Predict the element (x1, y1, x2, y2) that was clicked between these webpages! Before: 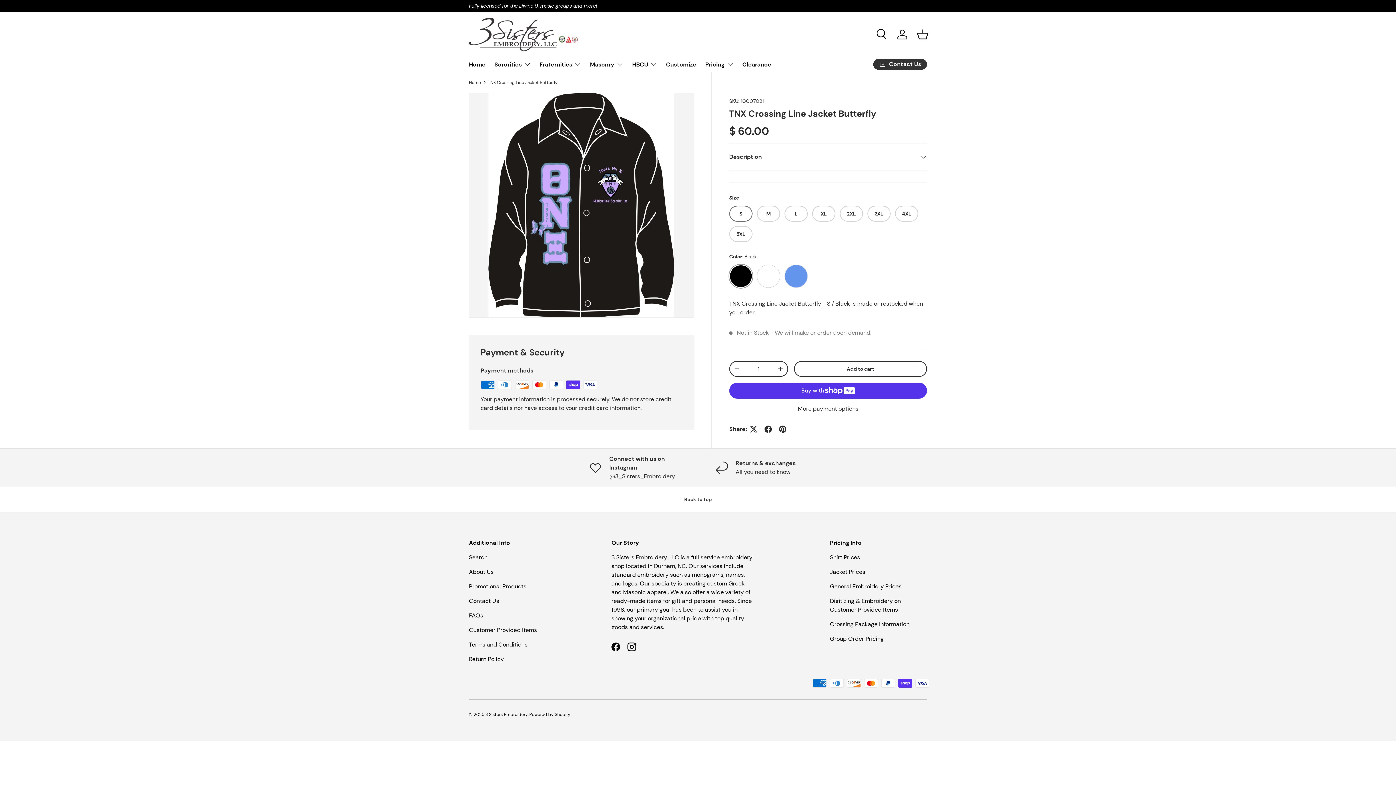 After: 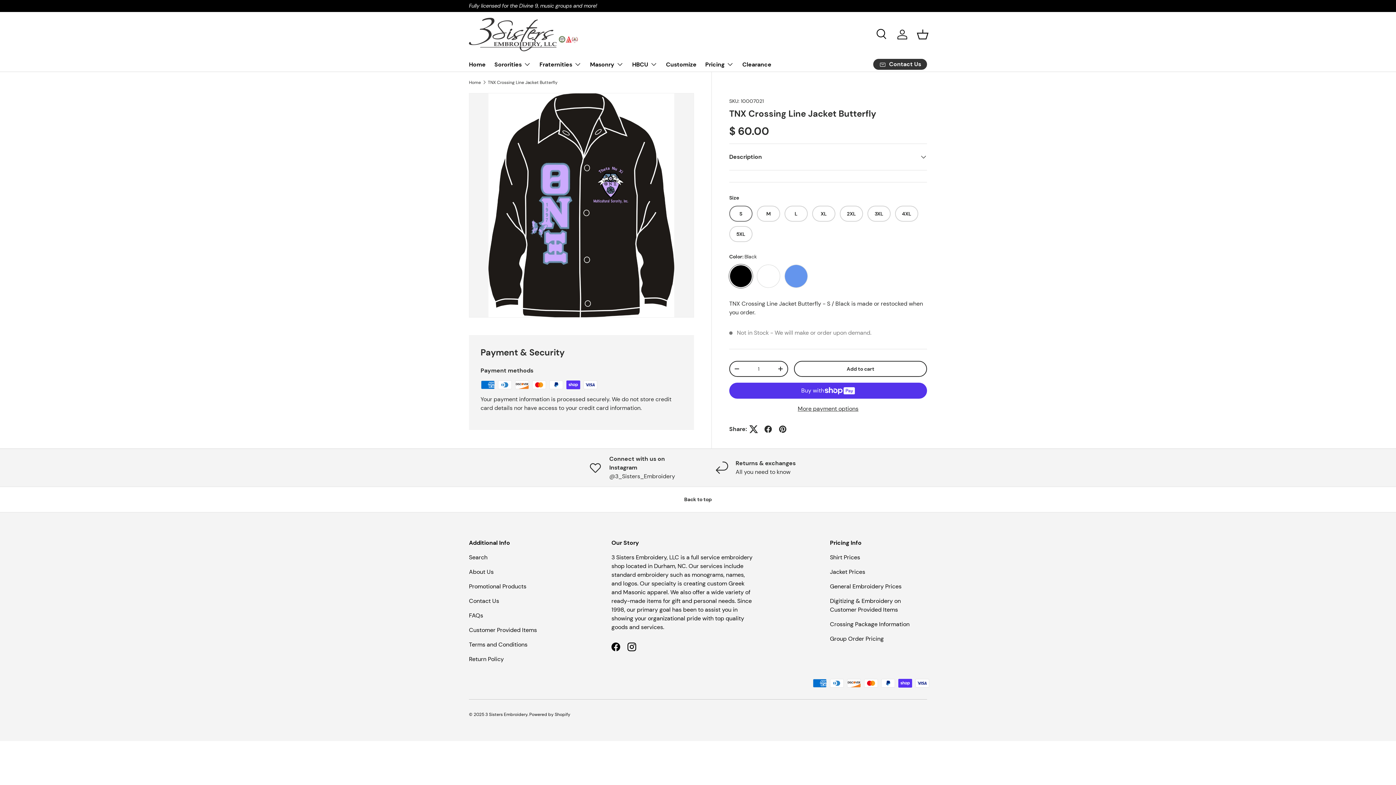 Action: bbox: (746, 422, 761, 436)